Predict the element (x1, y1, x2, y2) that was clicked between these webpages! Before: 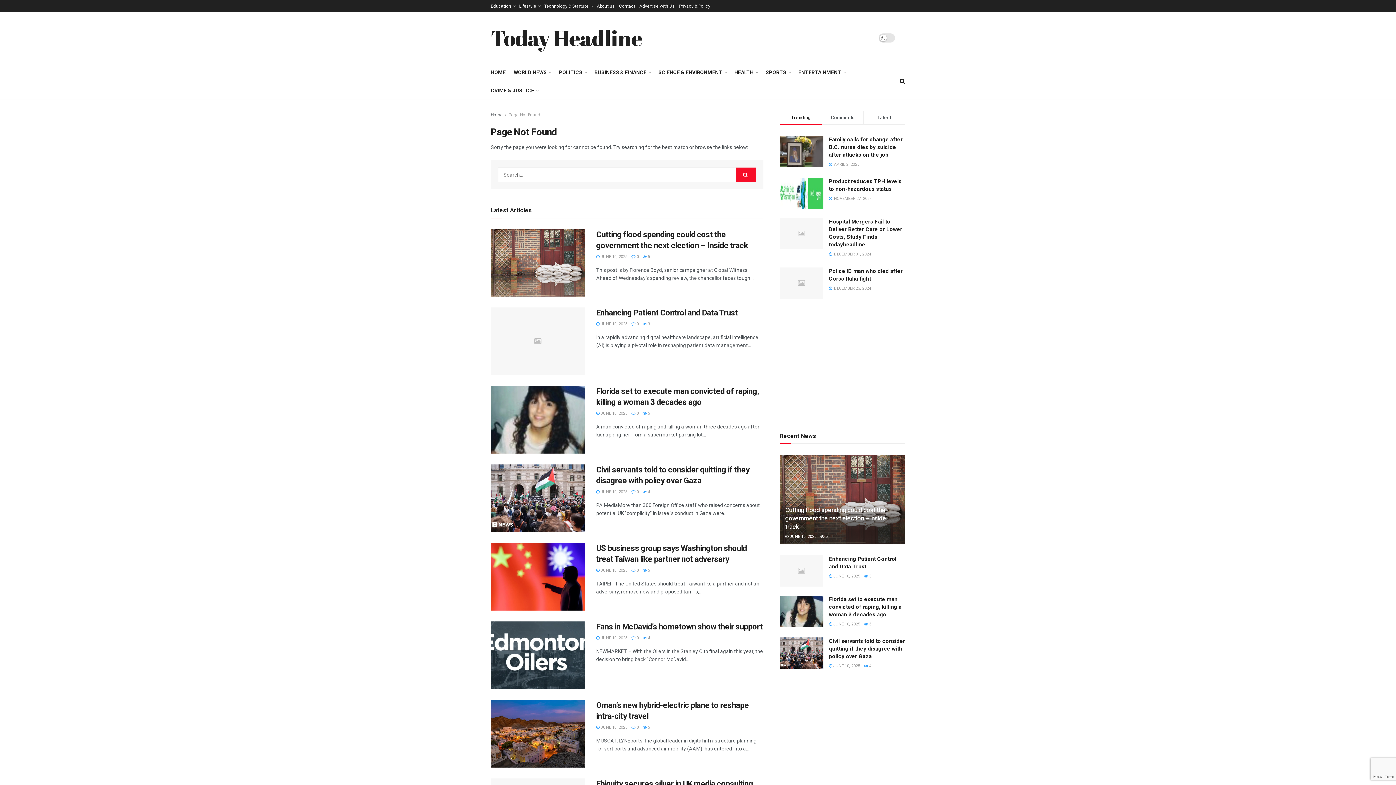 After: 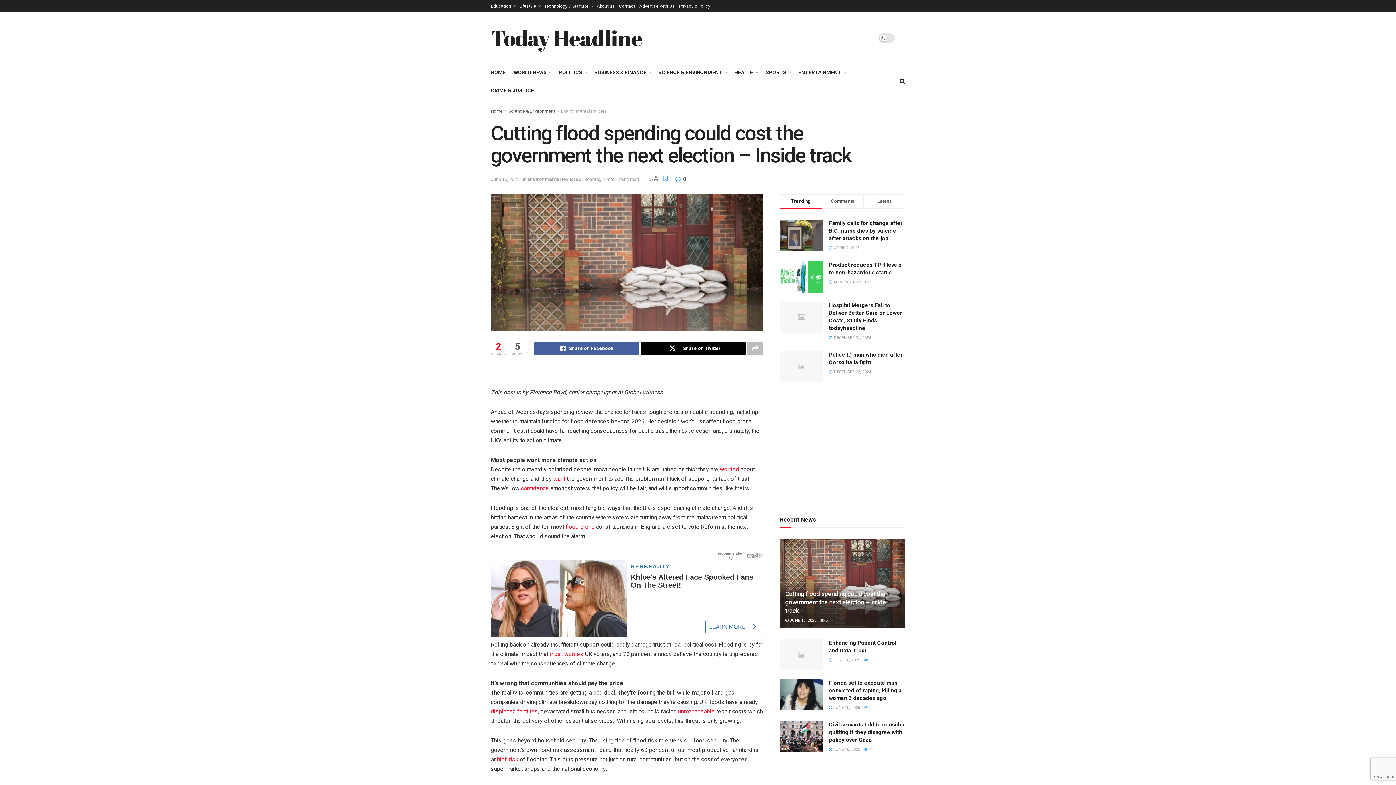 Action: bbox: (642, 254, 650, 259) label:  5